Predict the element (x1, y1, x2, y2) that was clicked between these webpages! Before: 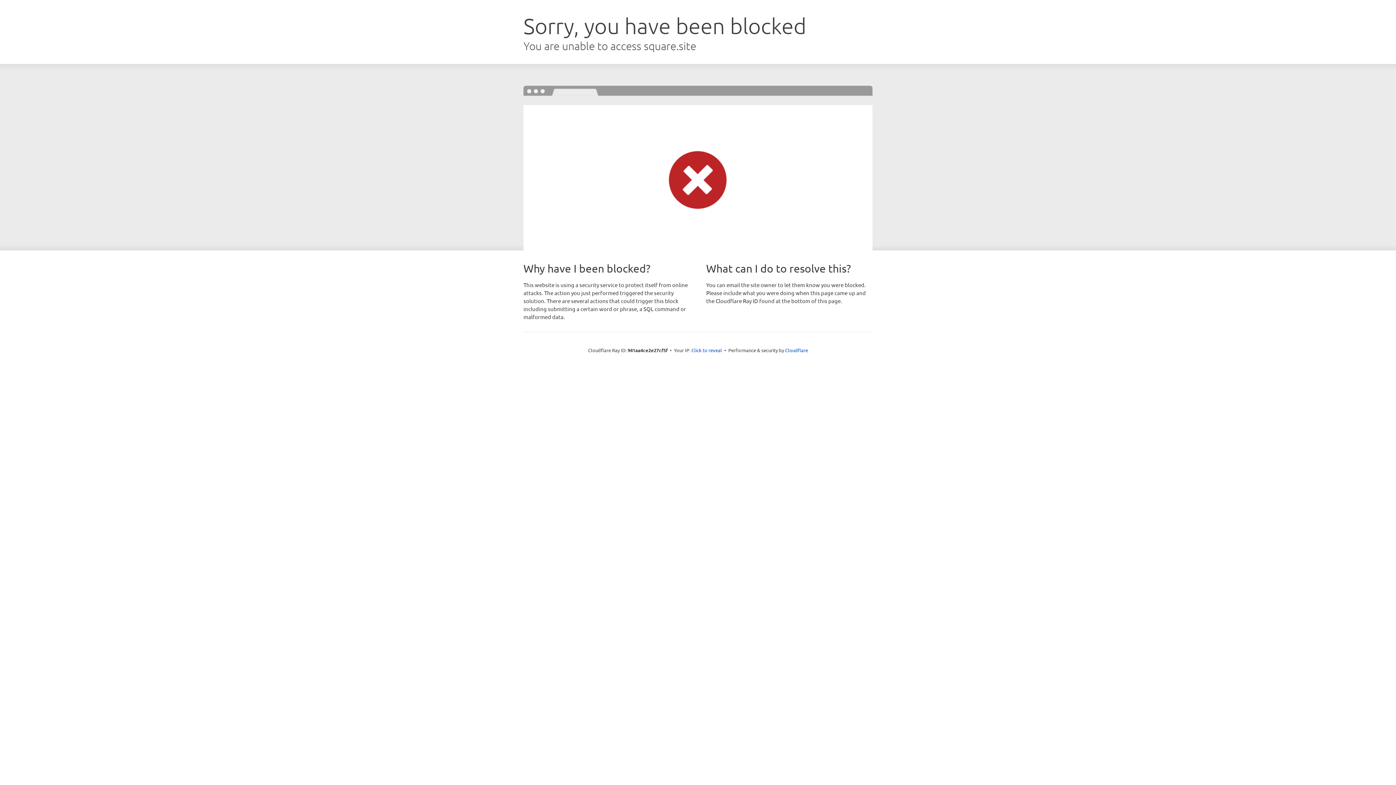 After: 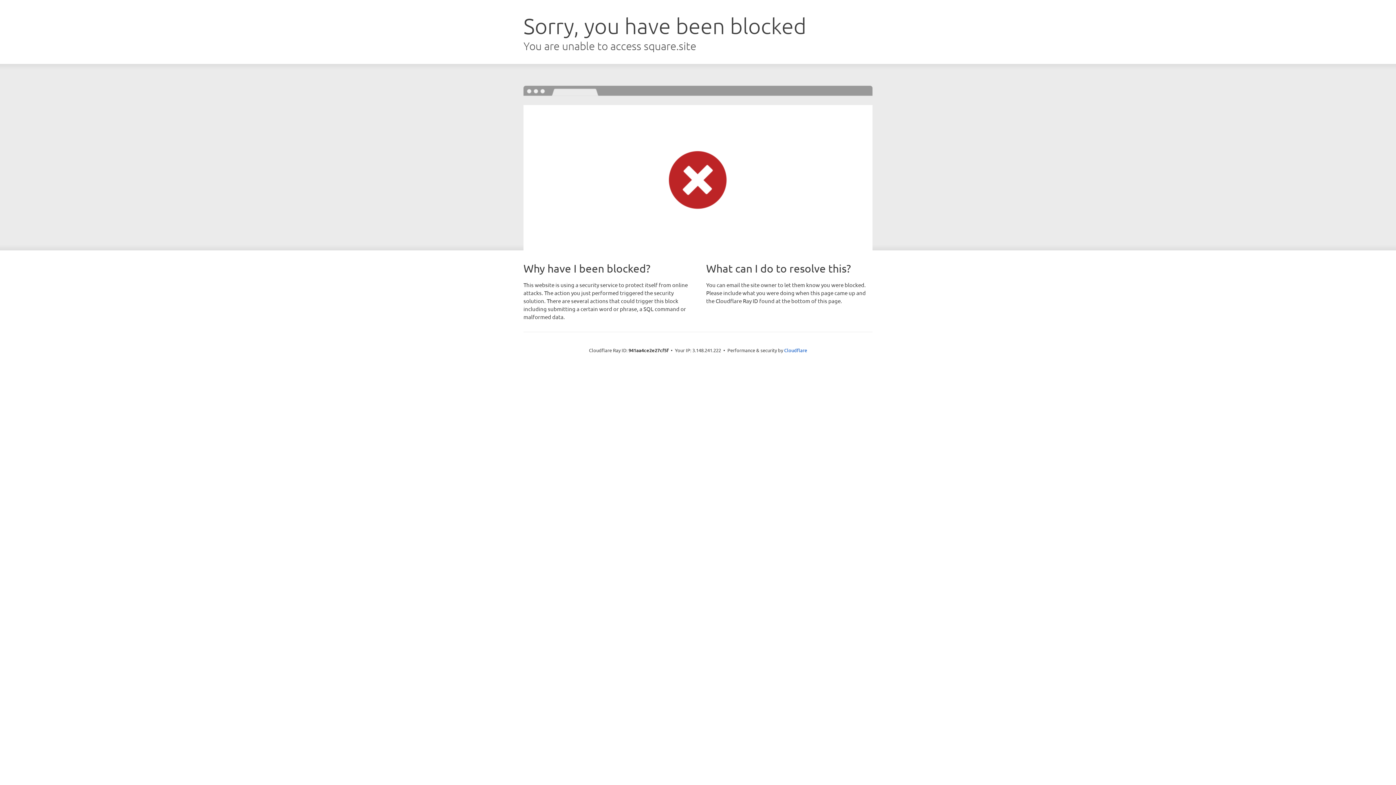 Action: label: Click to reveal bbox: (691, 346, 722, 353)